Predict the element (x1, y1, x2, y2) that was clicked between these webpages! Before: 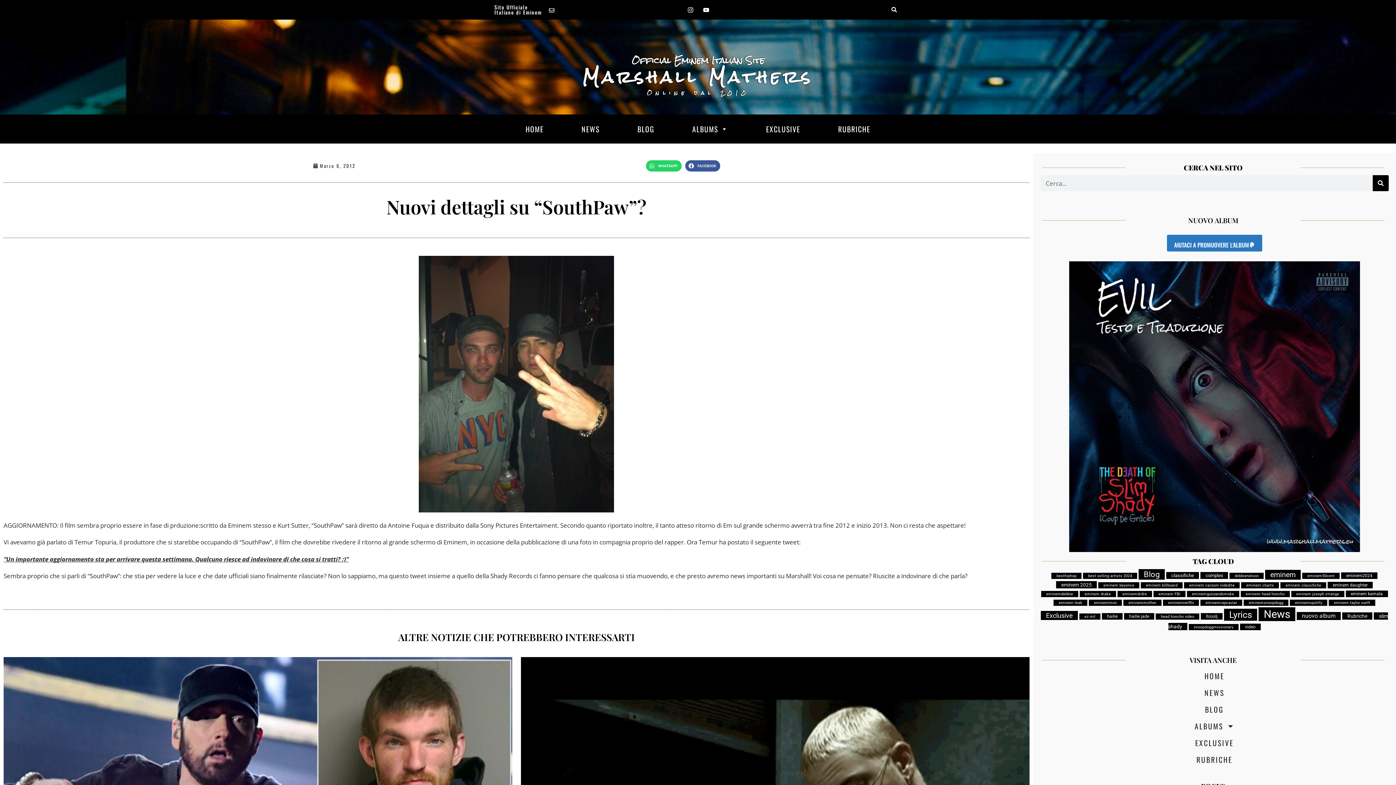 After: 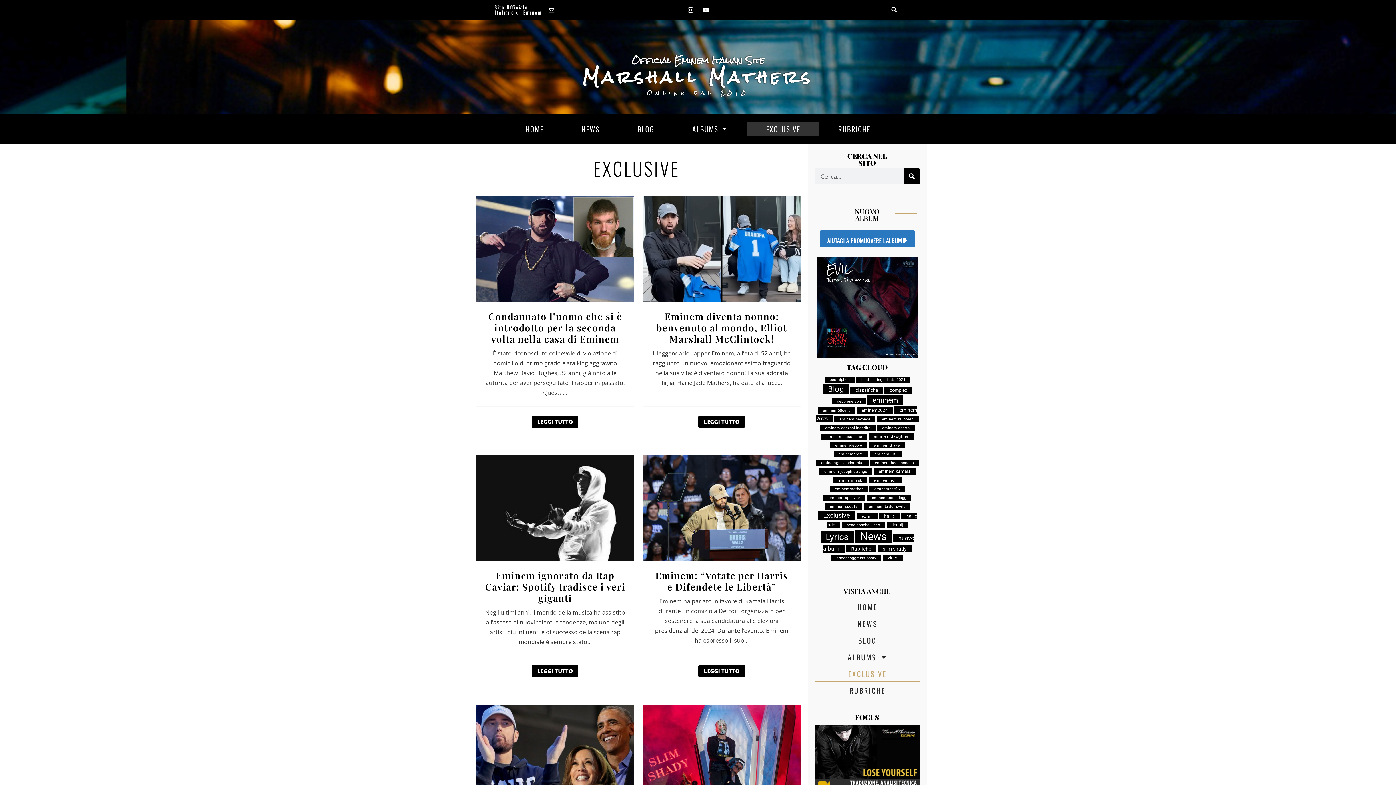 Action: bbox: (747, 121, 819, 136) label: EXCLUSIVE